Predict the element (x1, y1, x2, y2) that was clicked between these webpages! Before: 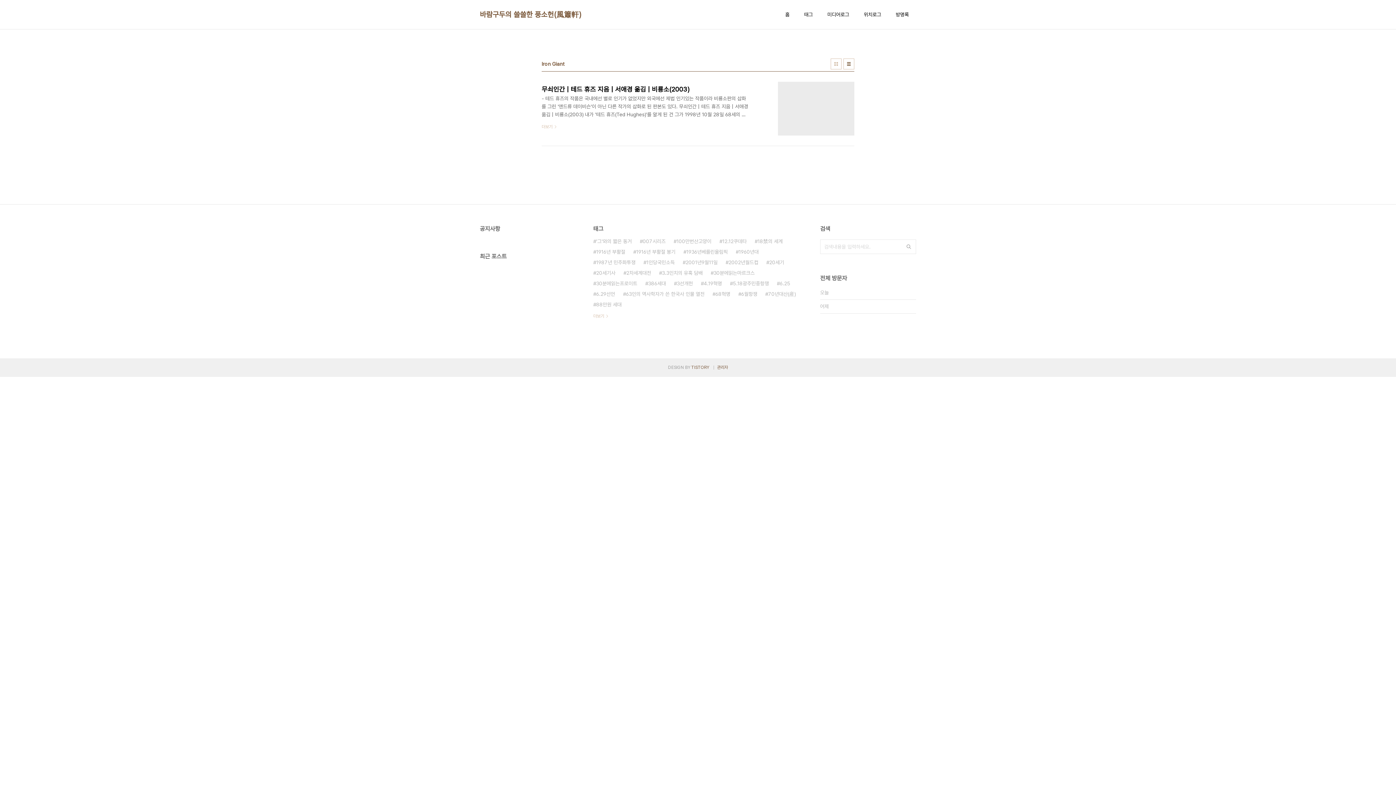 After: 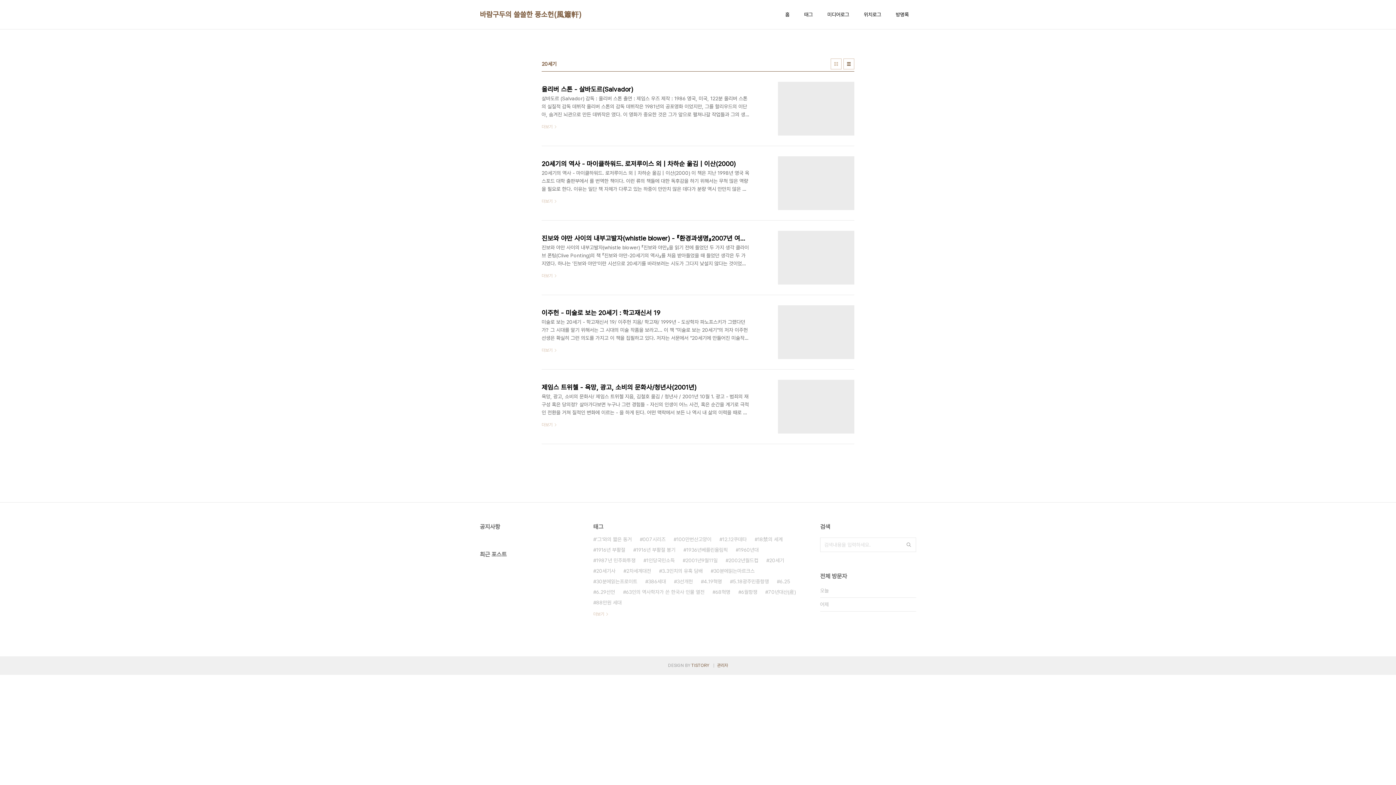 Action: label: 20세기 bbox: (766, 257, 784, 268)